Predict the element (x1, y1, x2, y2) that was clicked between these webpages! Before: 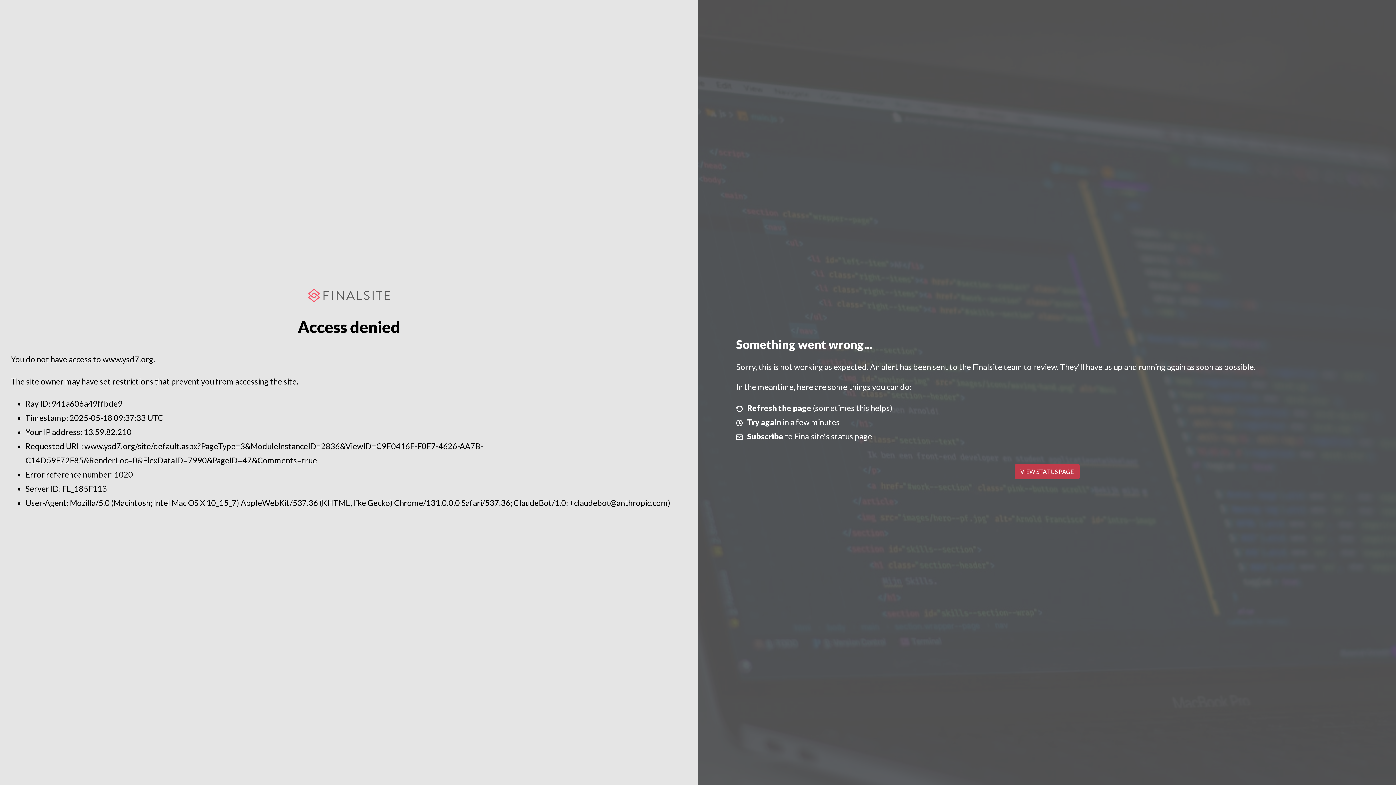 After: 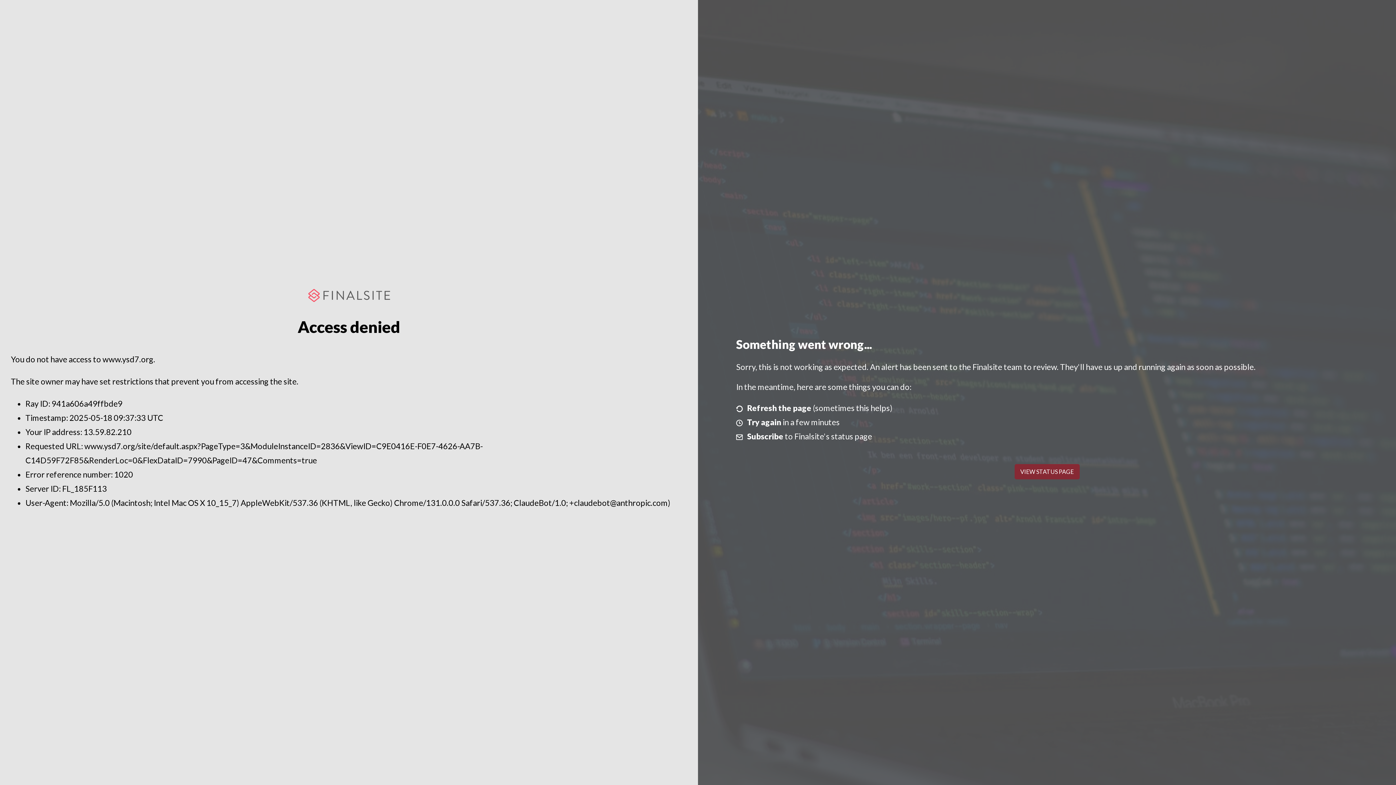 Action: bbox: (1014, 464, 1079, 479) label: VIEW STATUS PAGE